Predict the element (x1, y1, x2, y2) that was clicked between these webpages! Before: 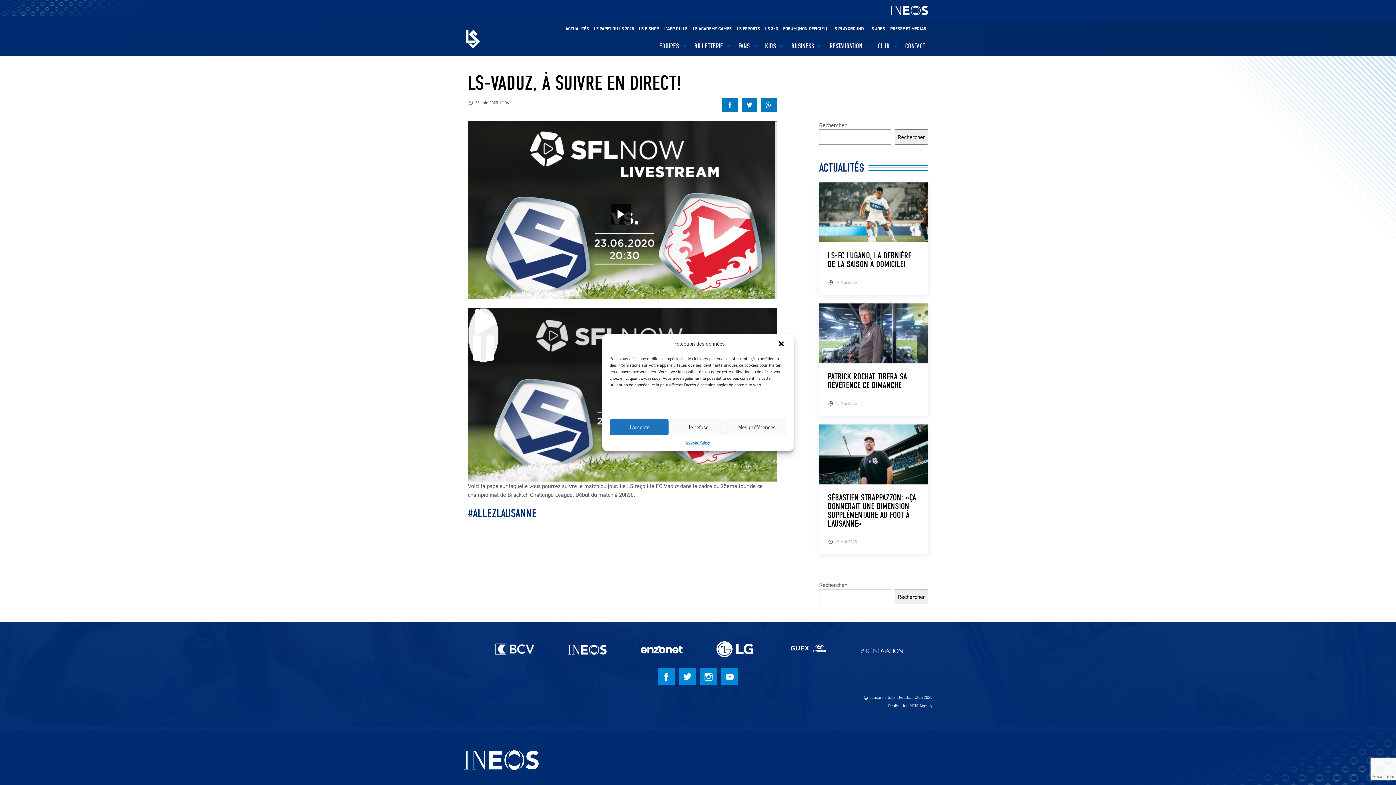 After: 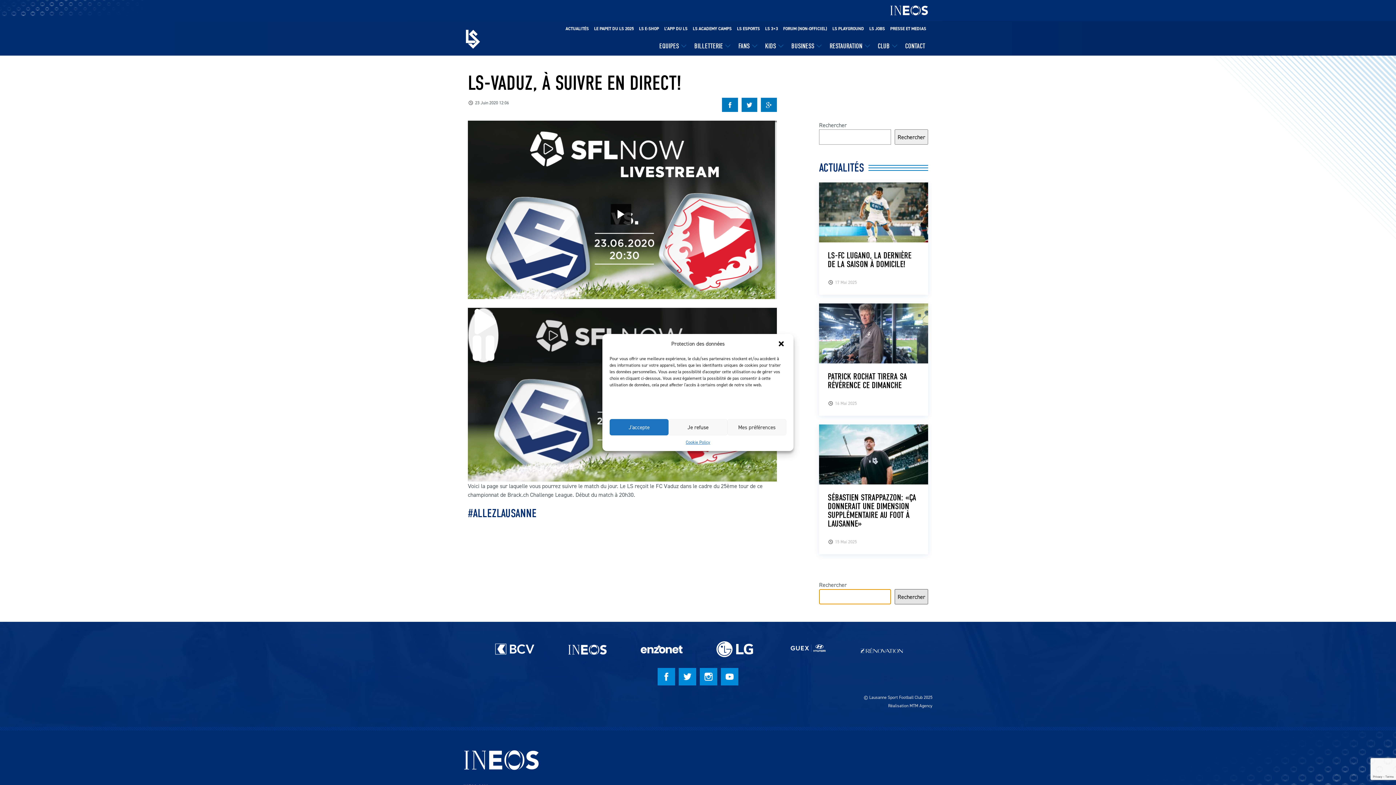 Action: bbox: (894, 589, 928, 604) label: Rechercher